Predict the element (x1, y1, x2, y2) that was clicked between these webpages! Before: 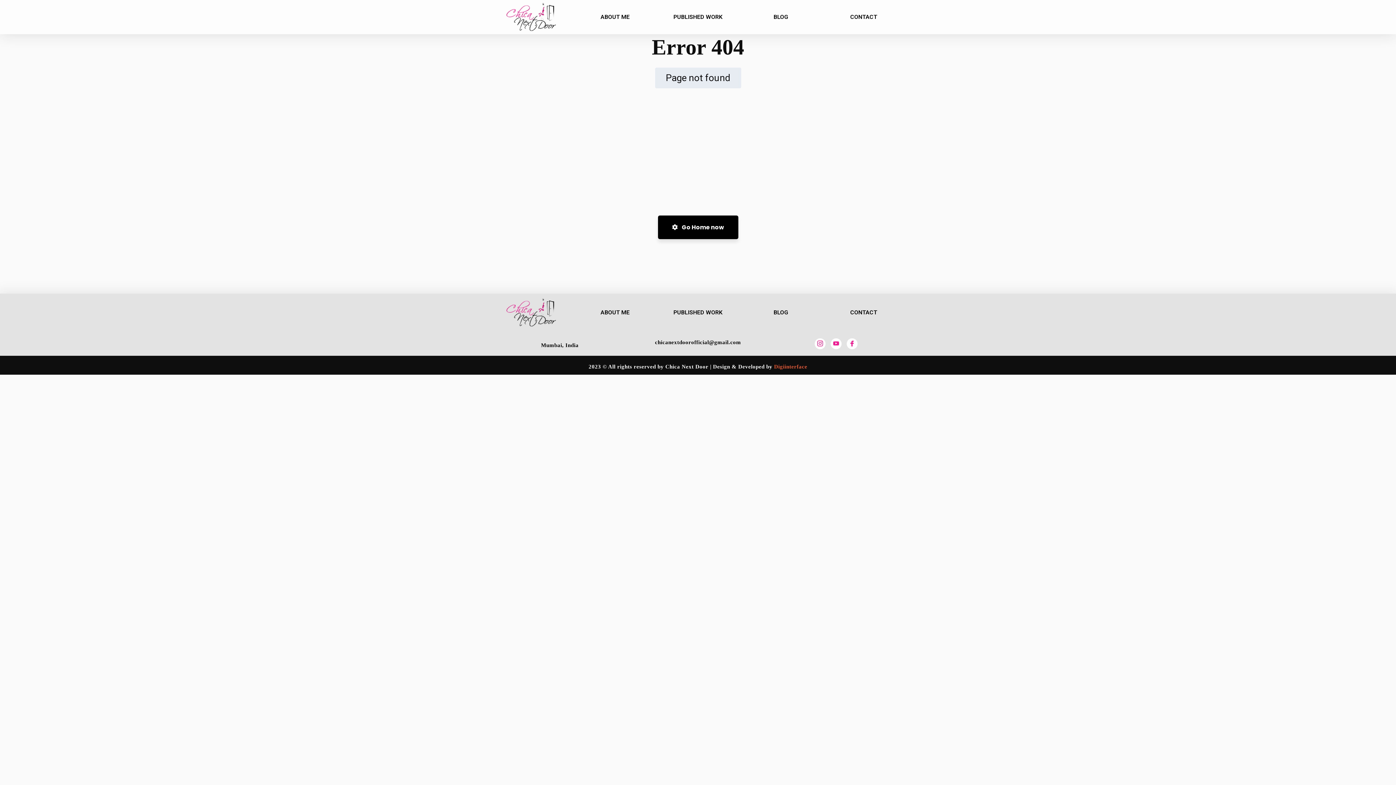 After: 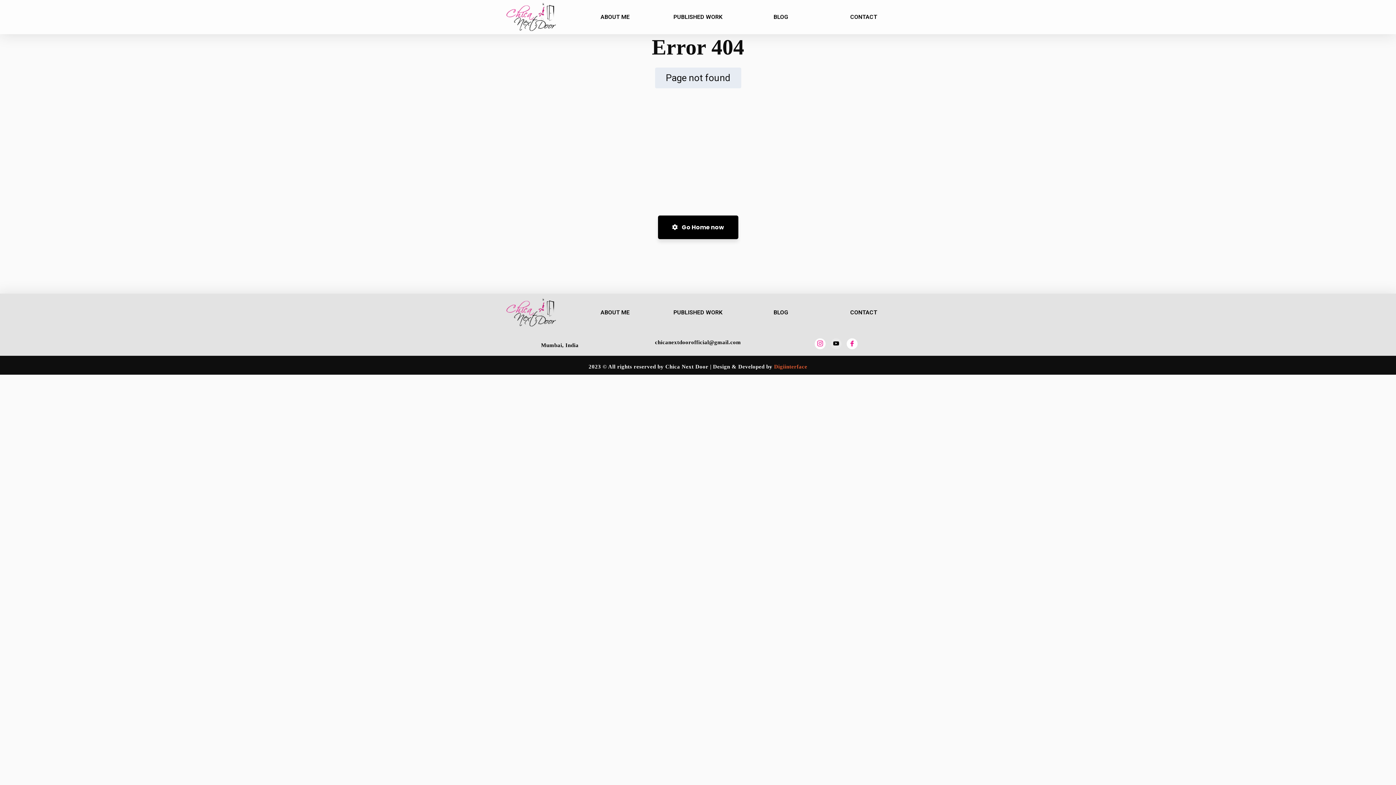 Action: label: YouTube bbox: (830, 338, 841, 349)